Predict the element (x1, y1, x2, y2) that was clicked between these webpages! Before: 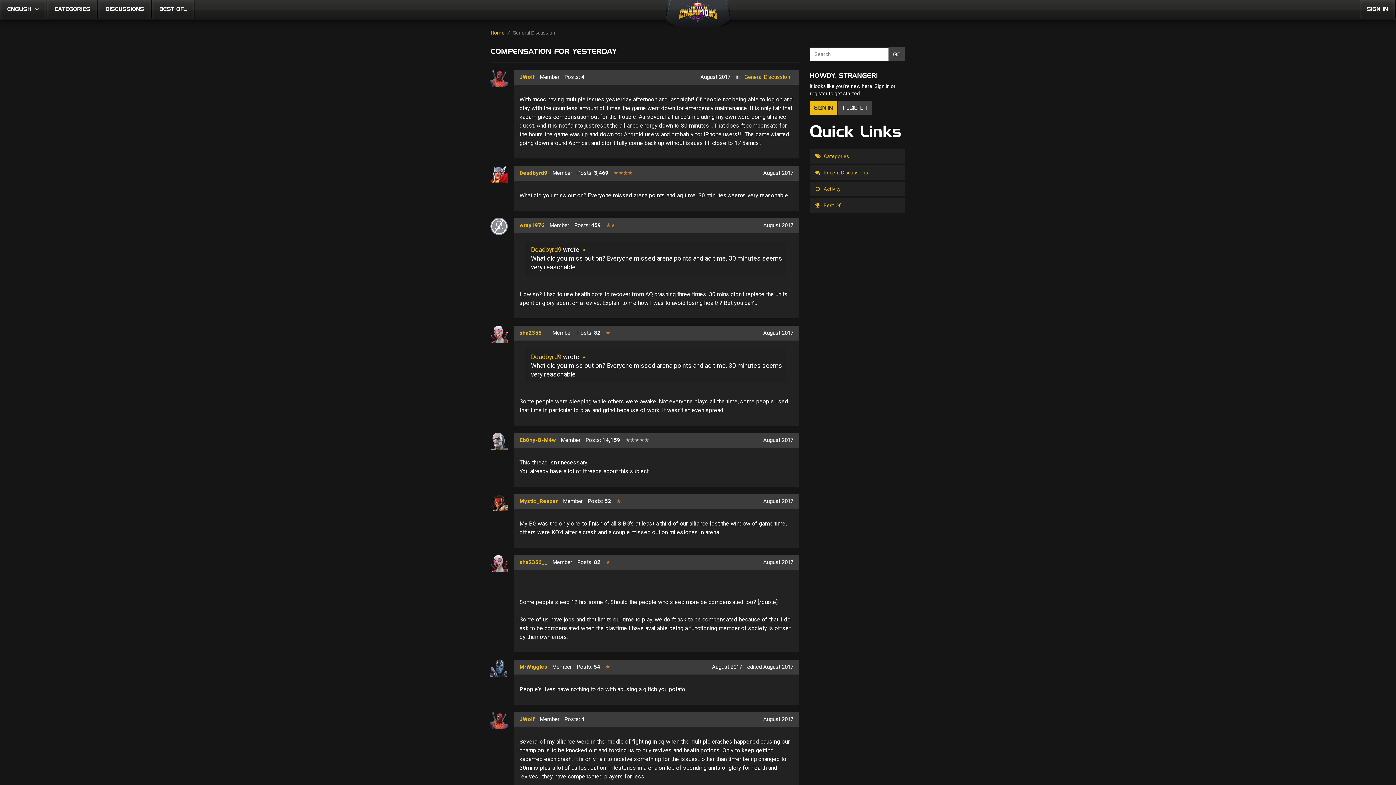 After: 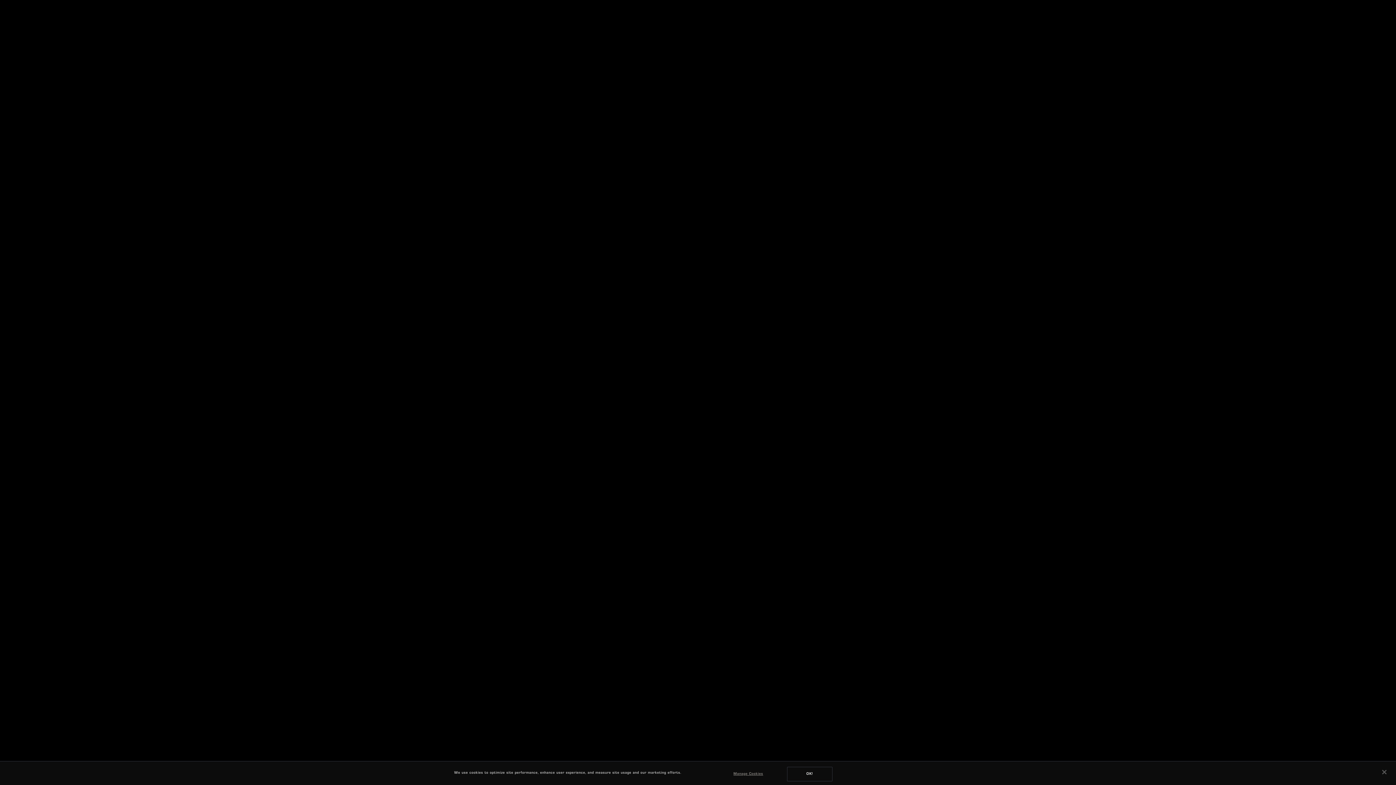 Action: bbox: (677, 8, 718, 14)